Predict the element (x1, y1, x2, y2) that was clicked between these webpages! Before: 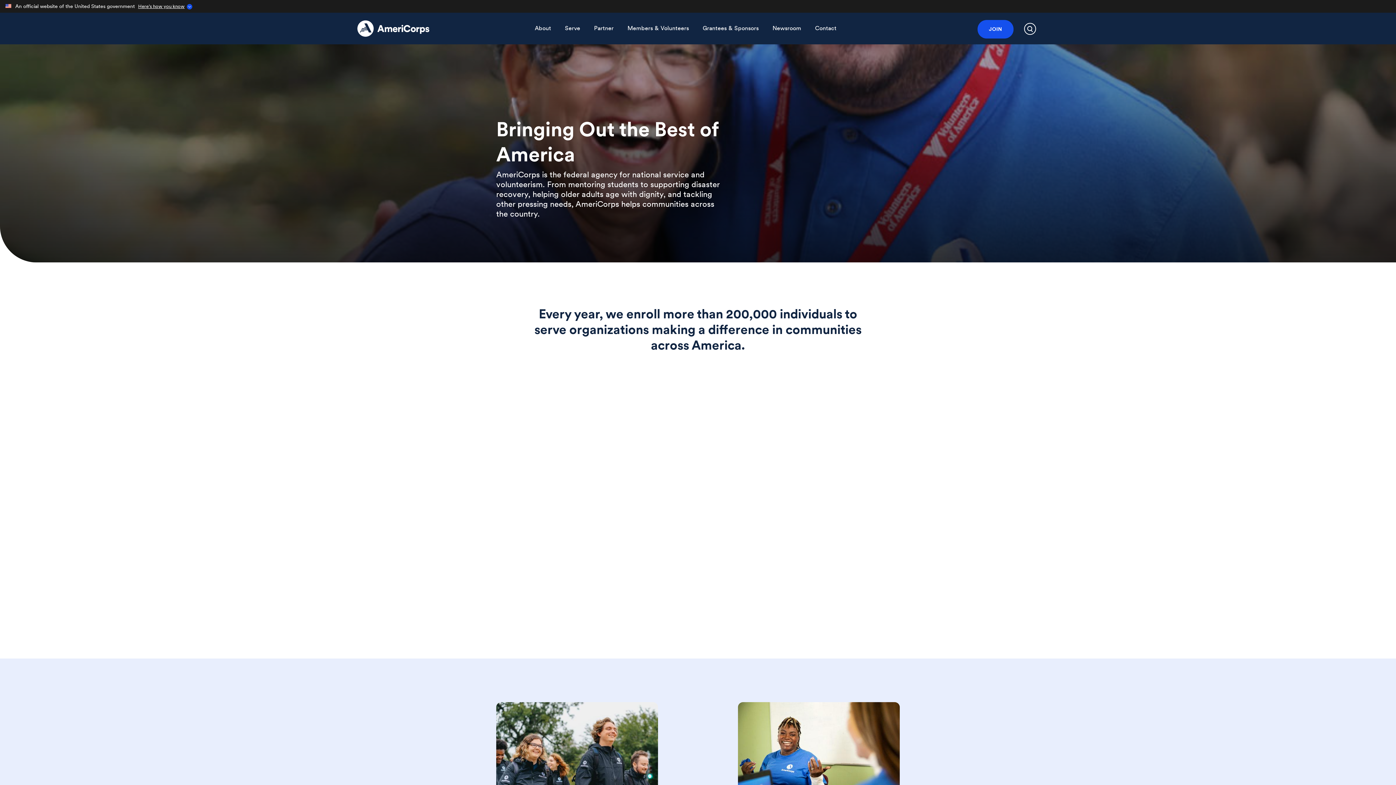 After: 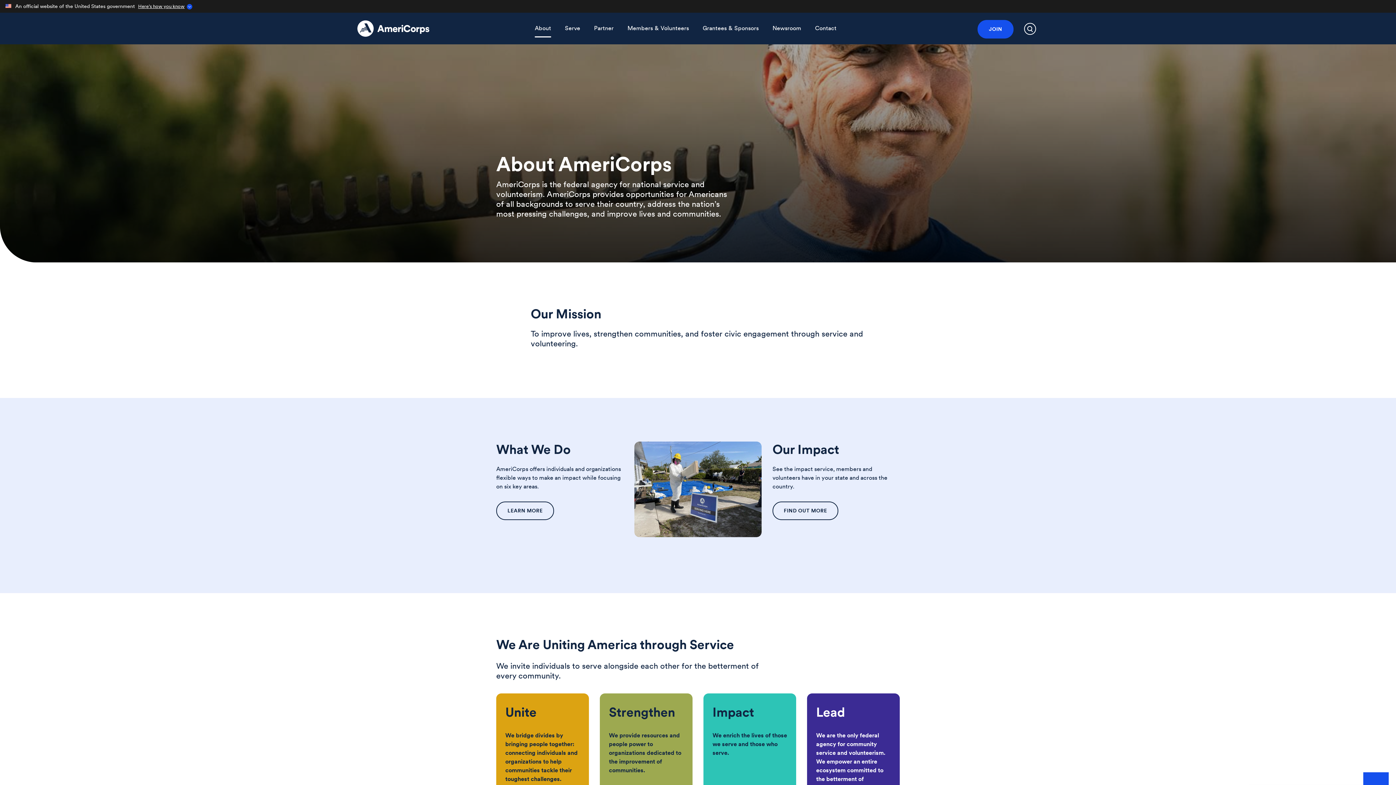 Action: label: About bbox: (534, 19, 551, 36)